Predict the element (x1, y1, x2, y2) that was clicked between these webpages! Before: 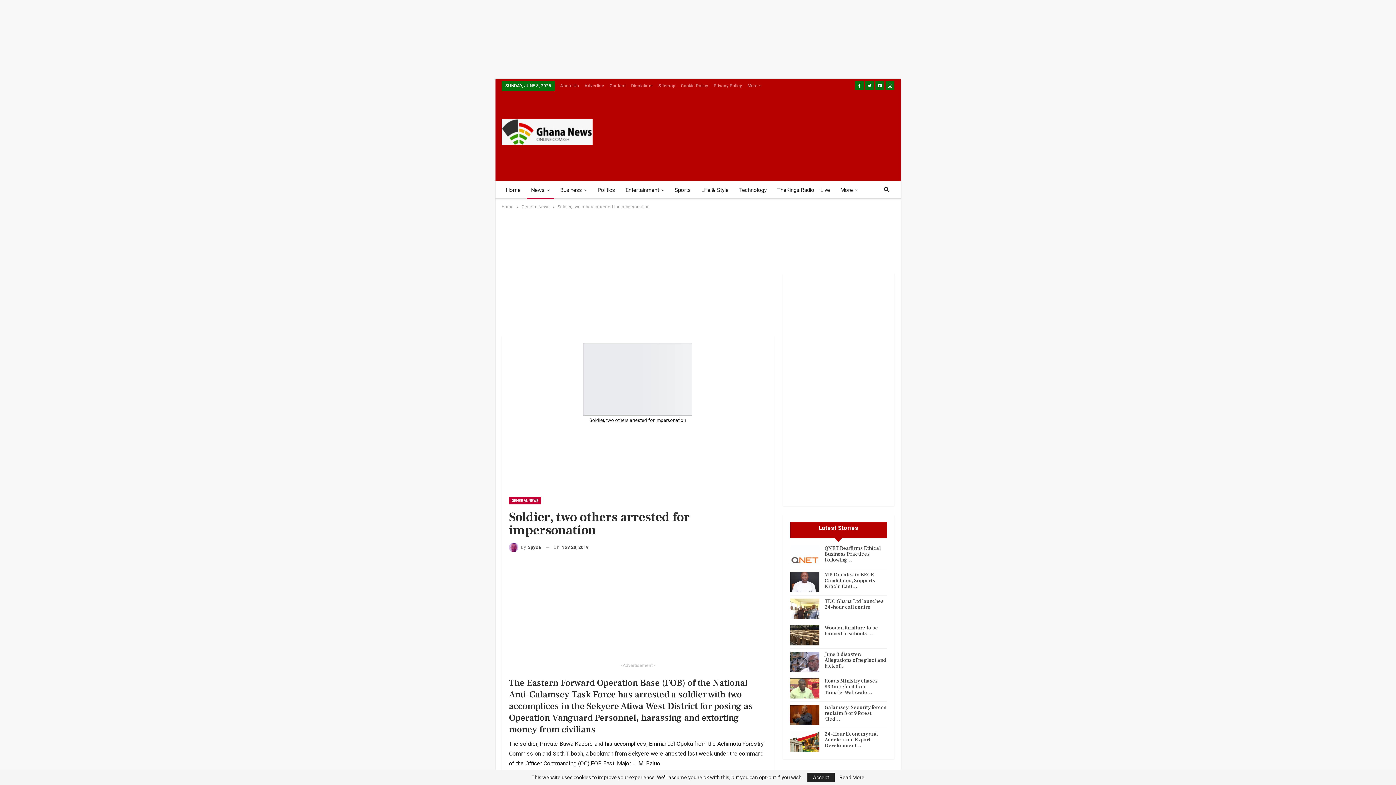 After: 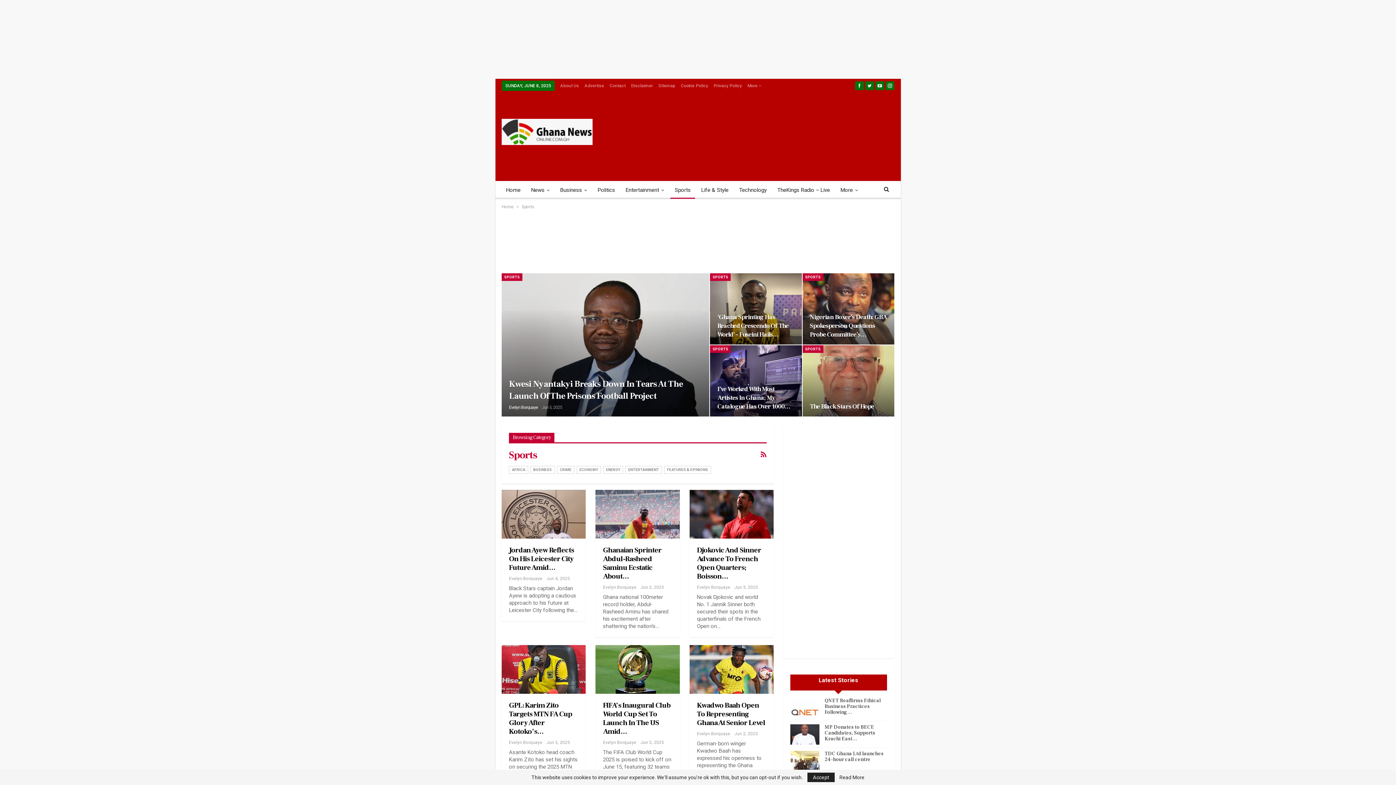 Action: label: Sports bbox: (670, 181, 695, 198)